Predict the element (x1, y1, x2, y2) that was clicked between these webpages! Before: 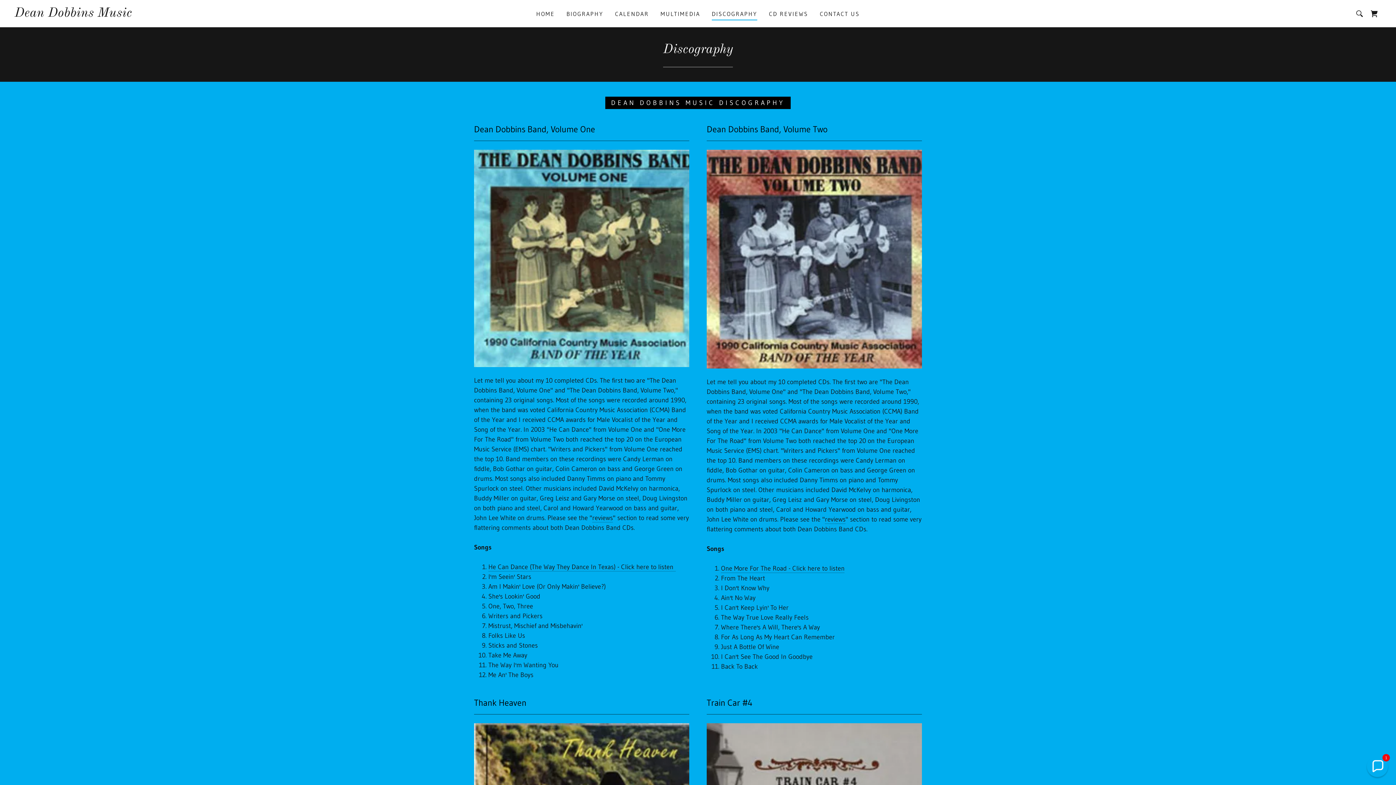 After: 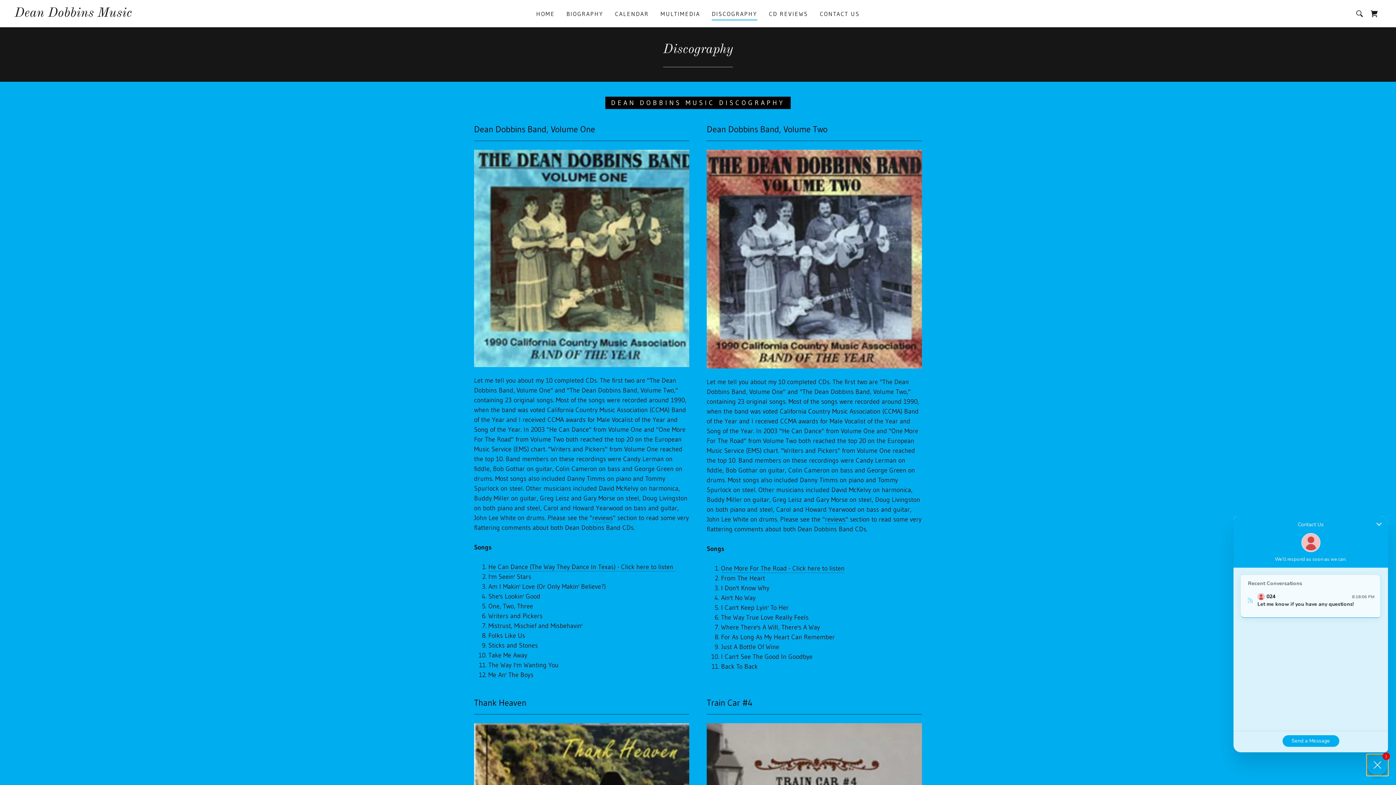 Action: label: Chat widget toggle bbox: (1367, 756, 1388, 777)